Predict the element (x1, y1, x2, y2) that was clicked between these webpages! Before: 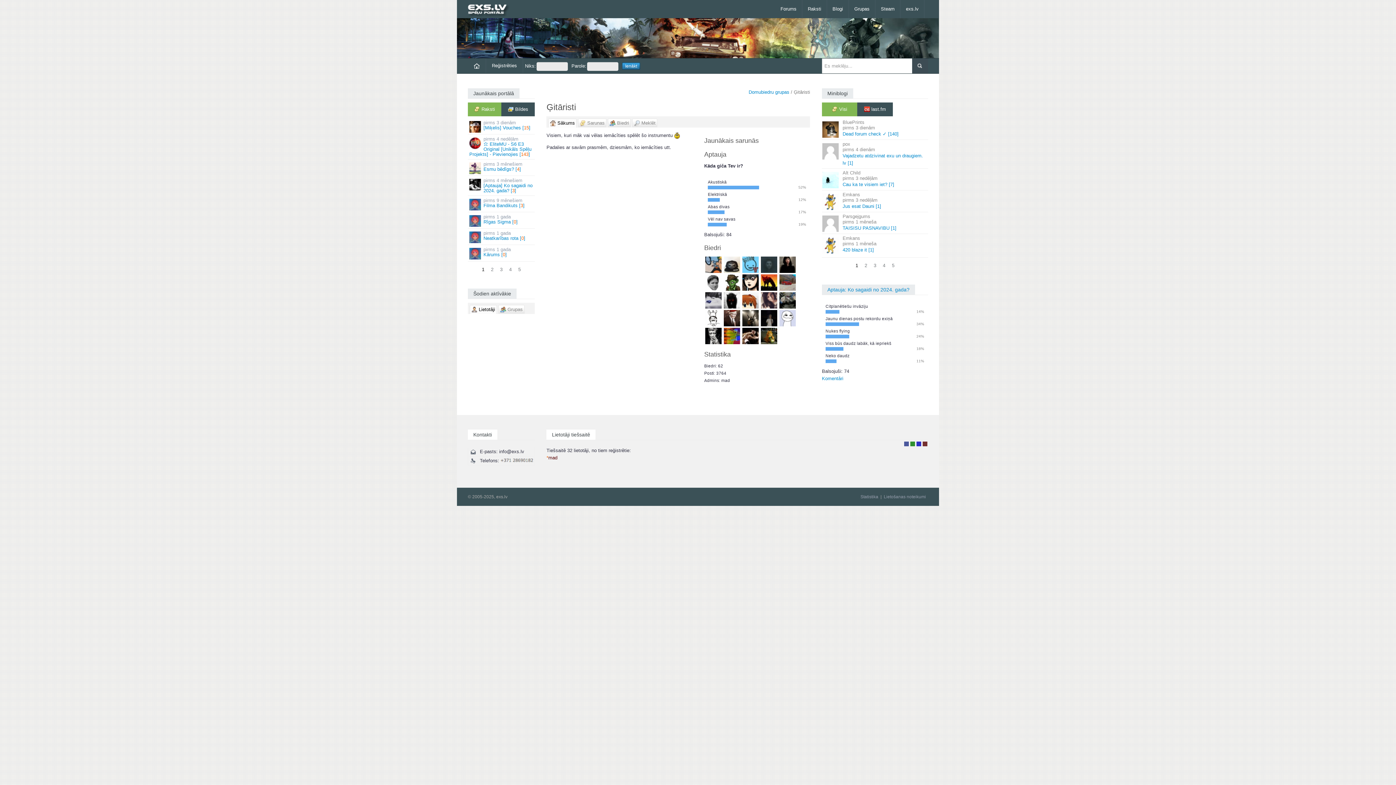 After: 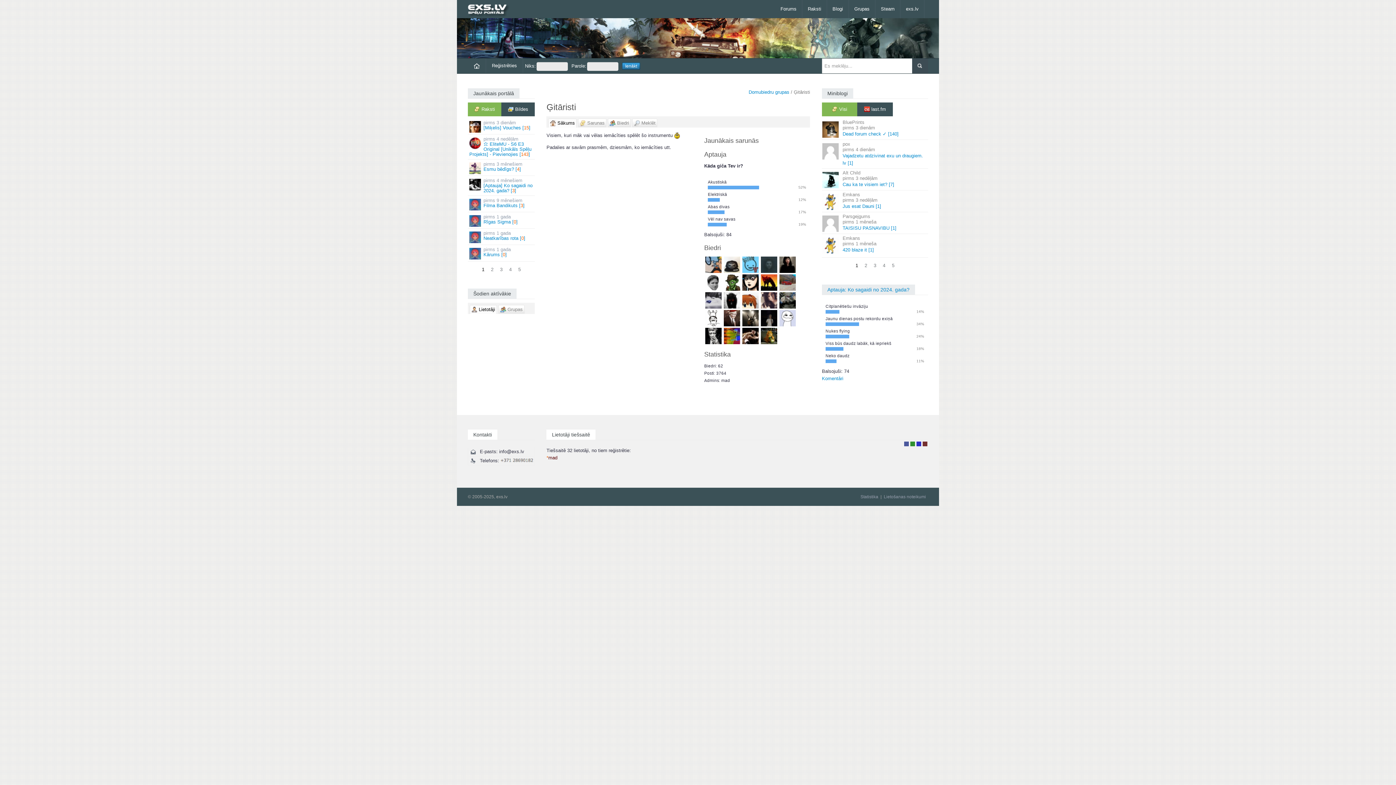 Action: label: Raksti bbox: (468, 102, 501, 116)